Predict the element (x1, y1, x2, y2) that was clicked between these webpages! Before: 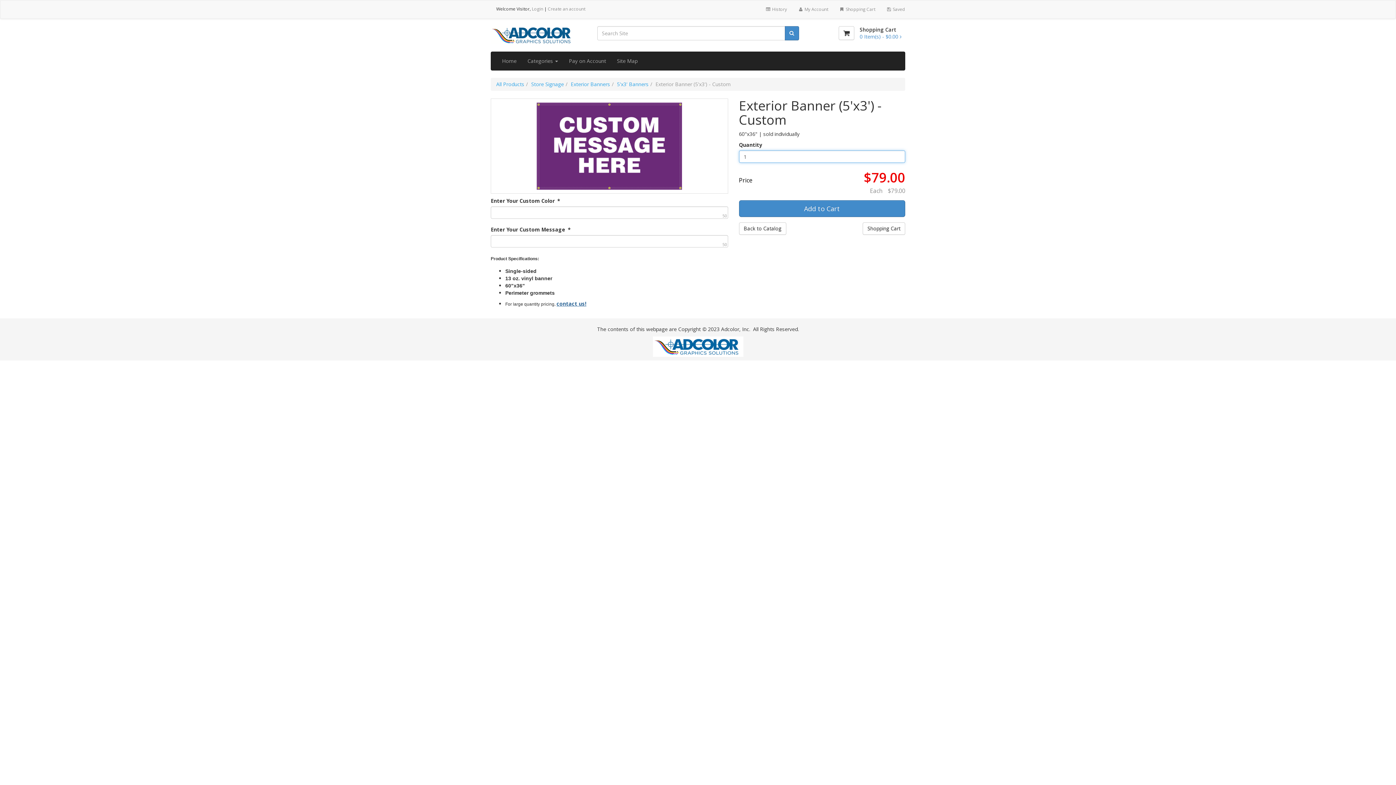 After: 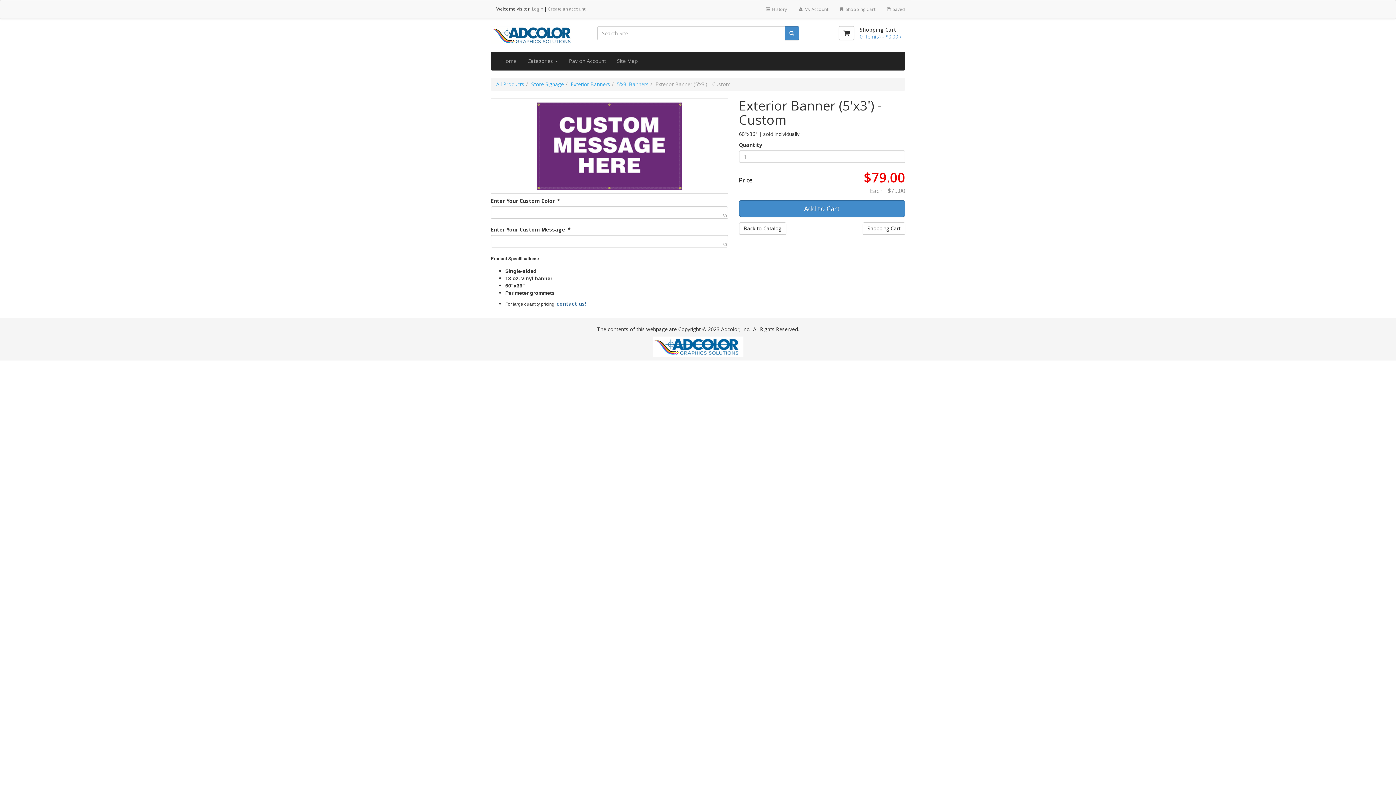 Action: label: contact us! bbox: (556, 300, 586, 307)